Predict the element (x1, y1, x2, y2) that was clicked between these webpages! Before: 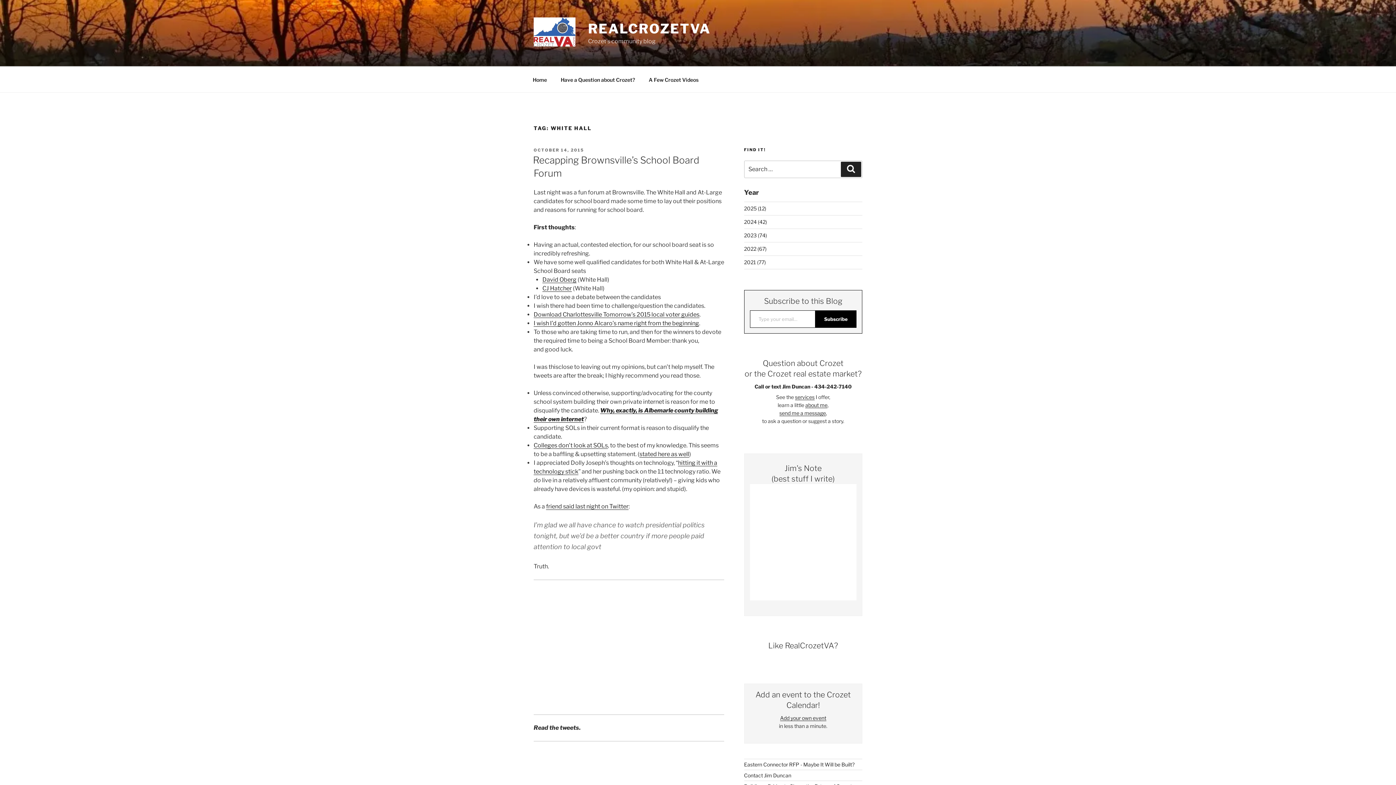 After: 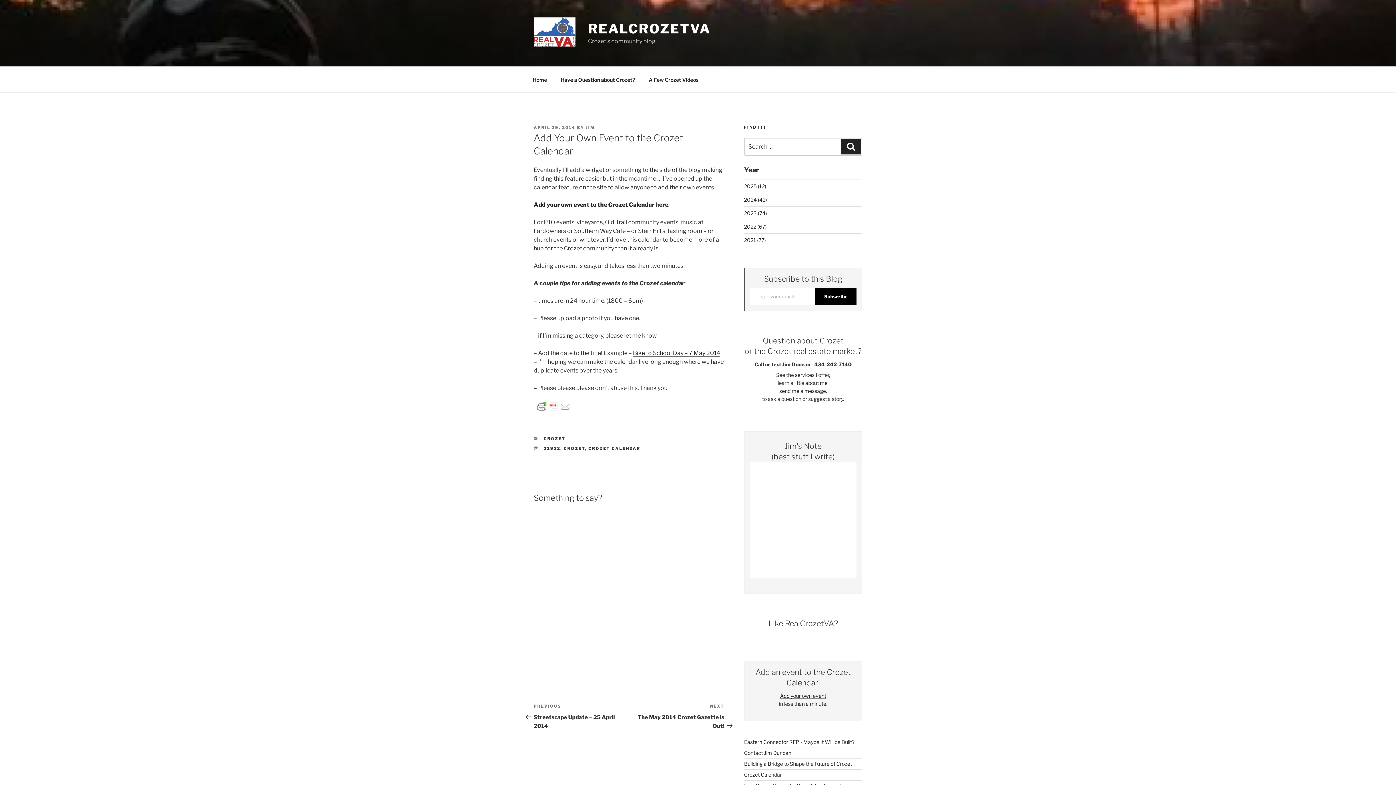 Action: label: Add your own event bbox: (780, 715, 826, 721)